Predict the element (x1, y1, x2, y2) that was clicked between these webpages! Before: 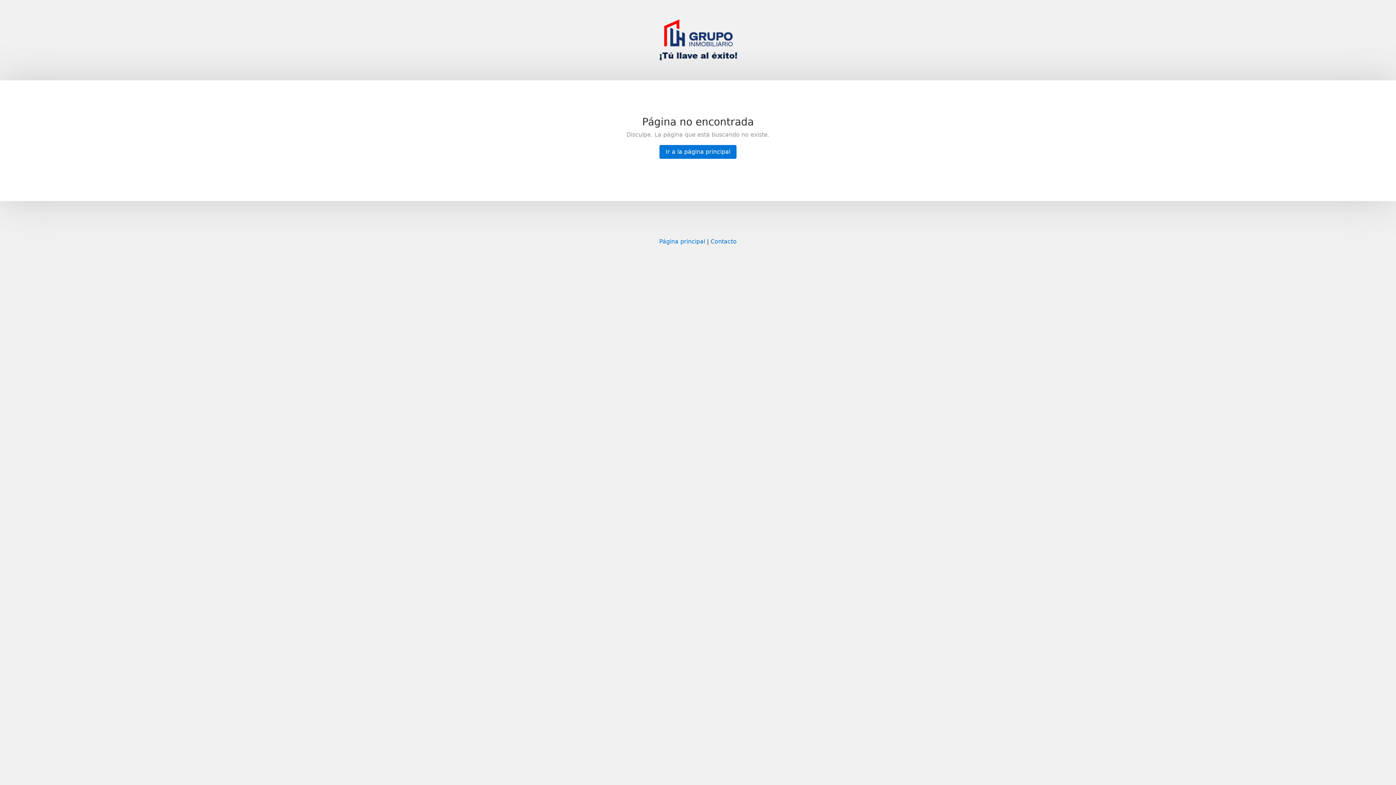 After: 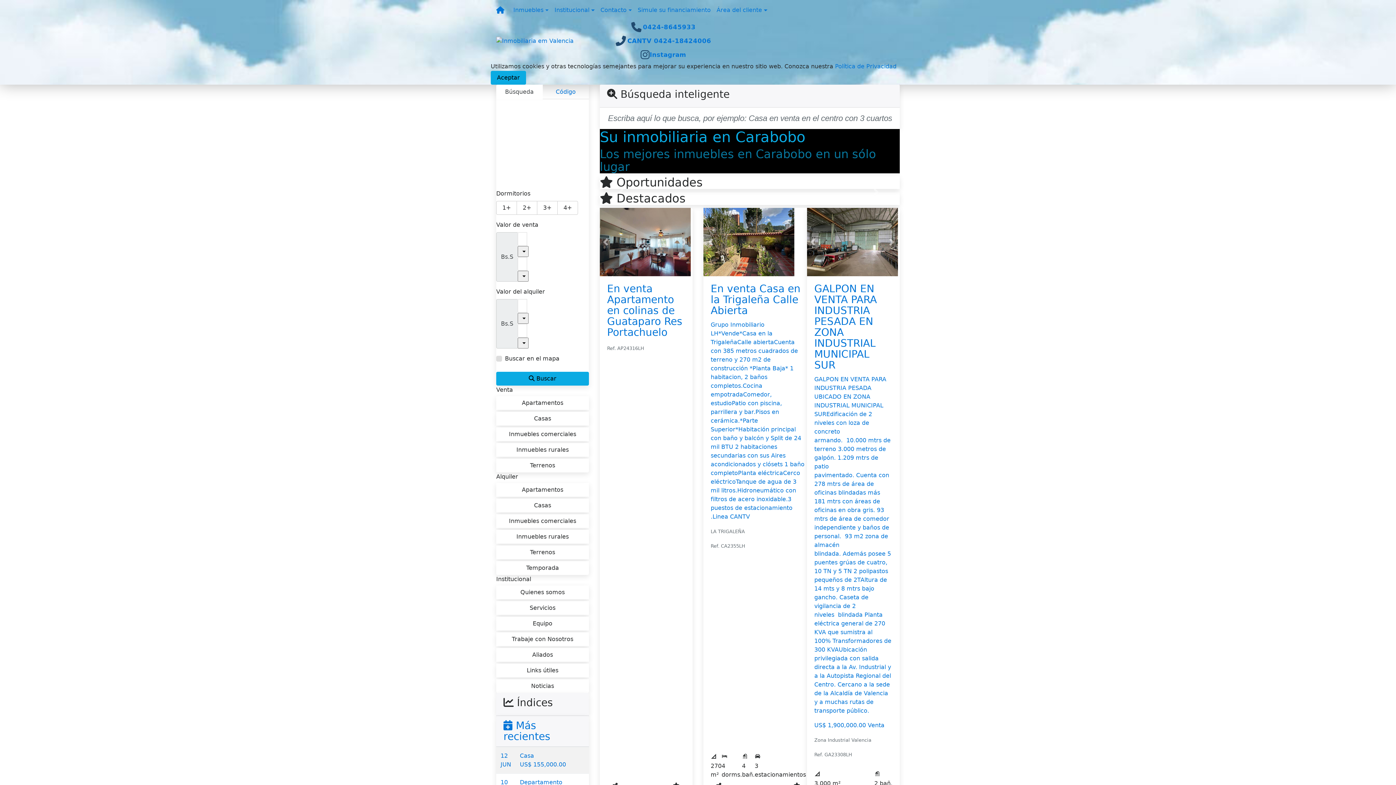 Action: bbox: (659, 145, 736, 158) label: Ir a la página principal